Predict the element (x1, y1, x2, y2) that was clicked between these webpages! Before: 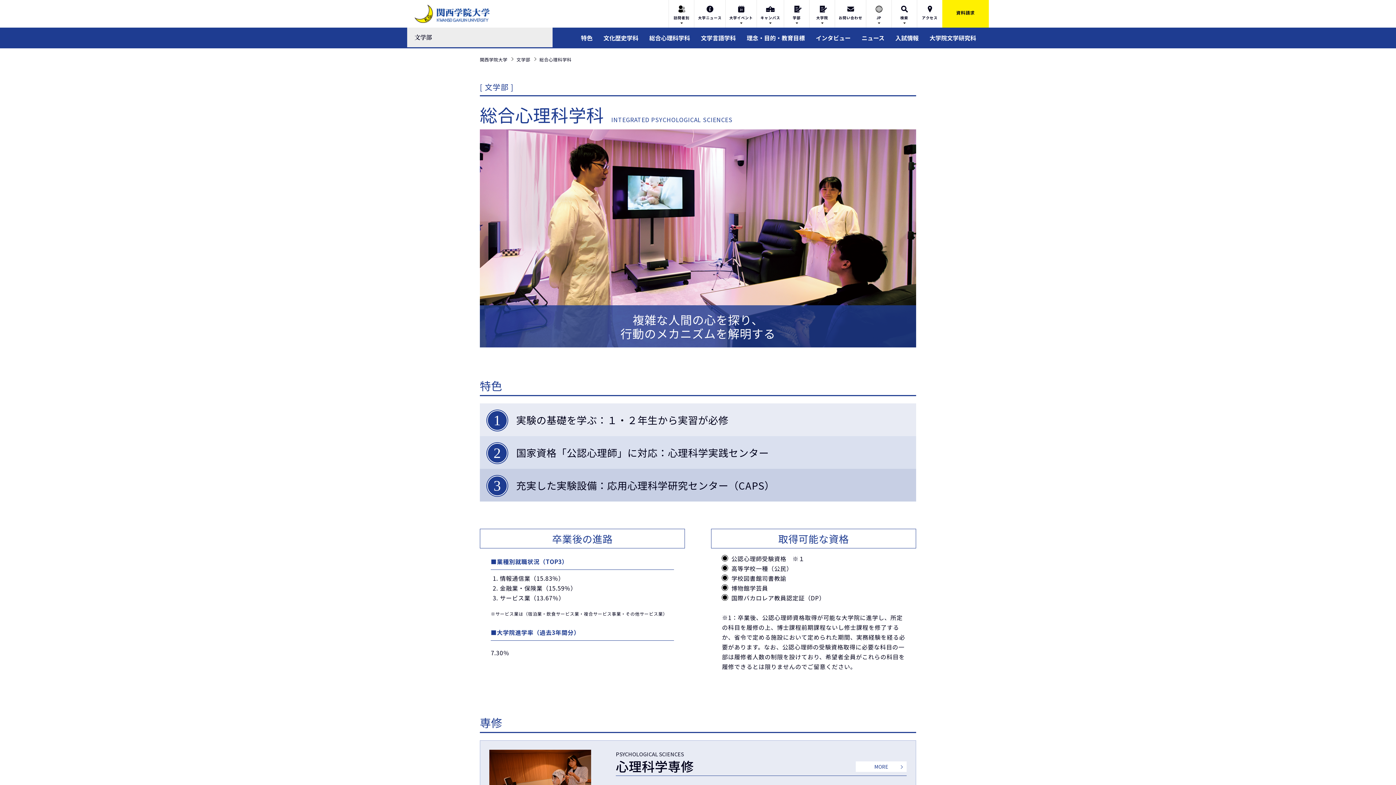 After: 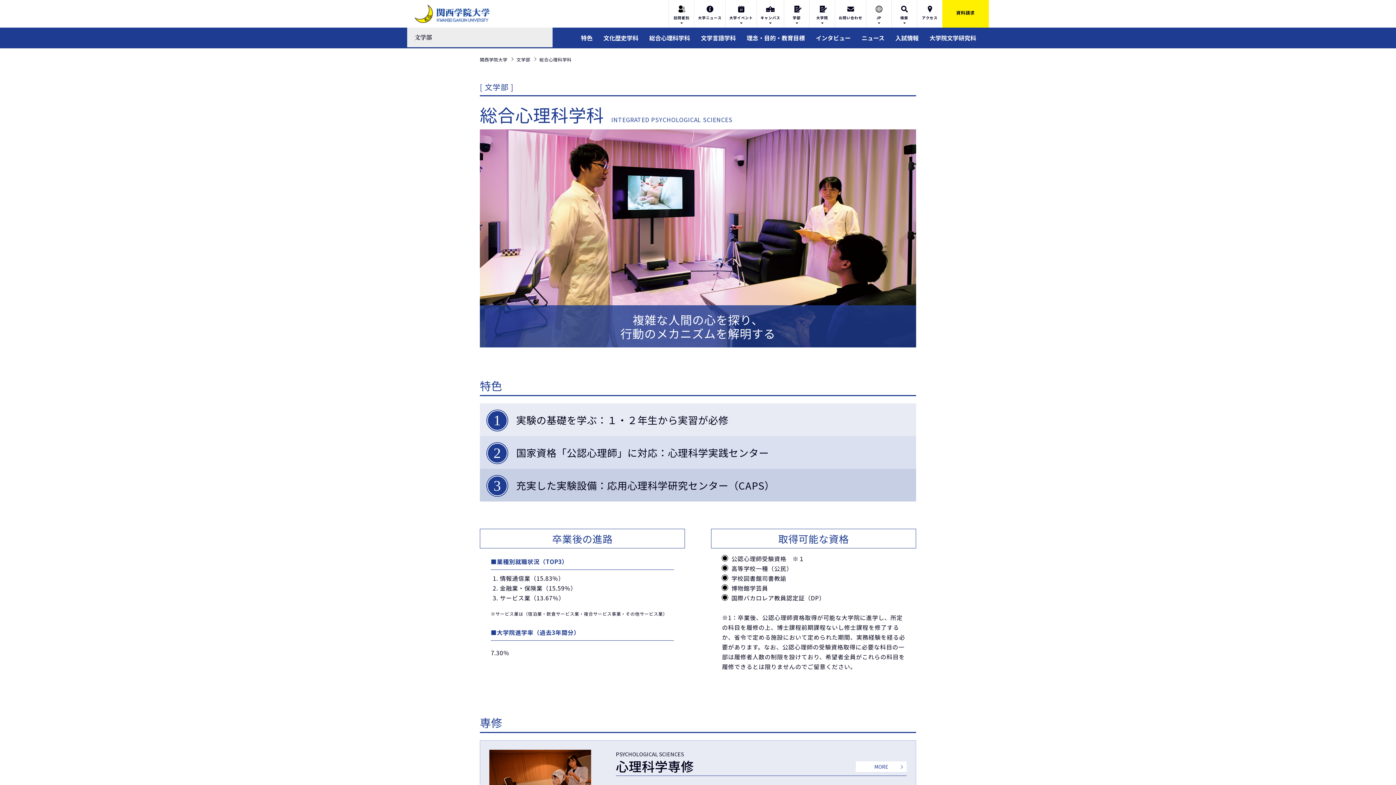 Action: bbox: (649, 33, 690, 42) label: 総合心理科学科